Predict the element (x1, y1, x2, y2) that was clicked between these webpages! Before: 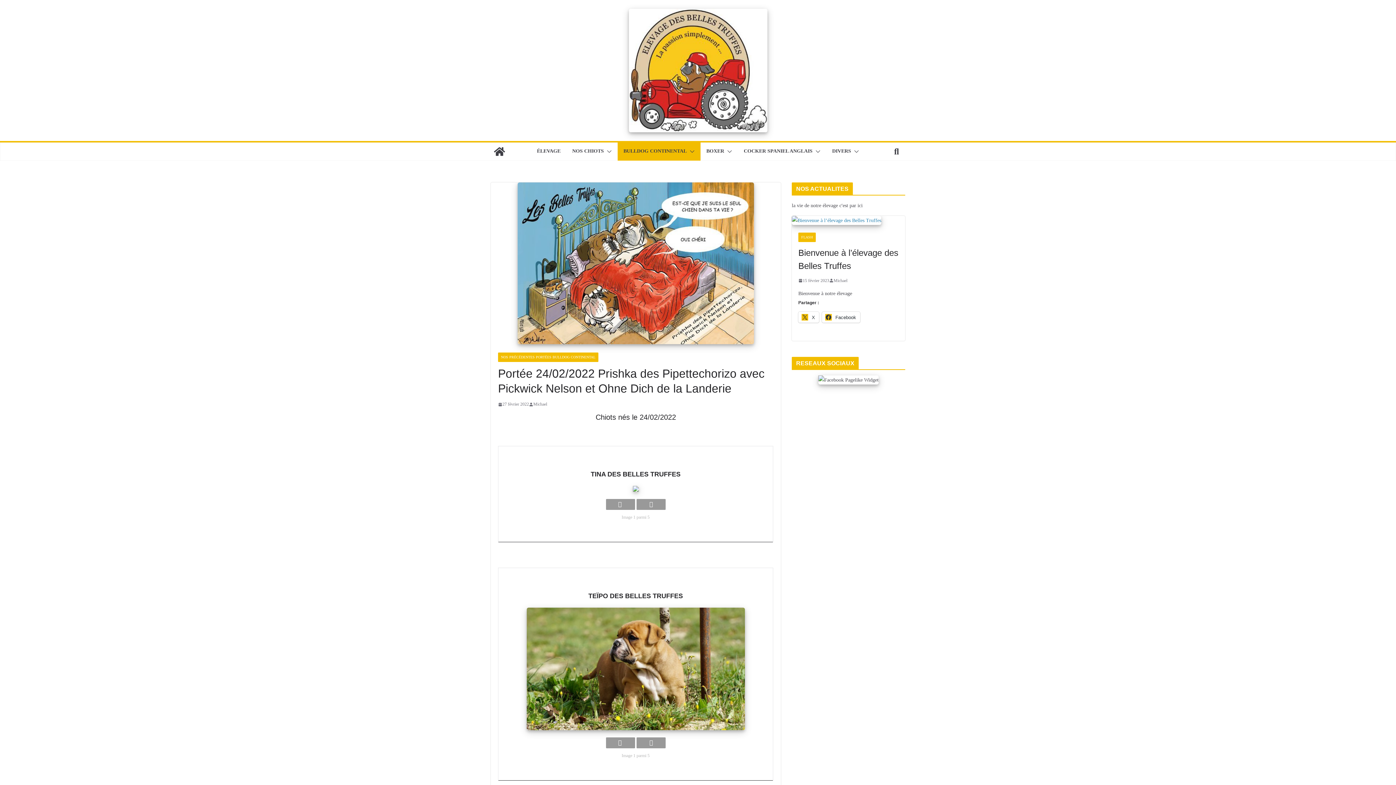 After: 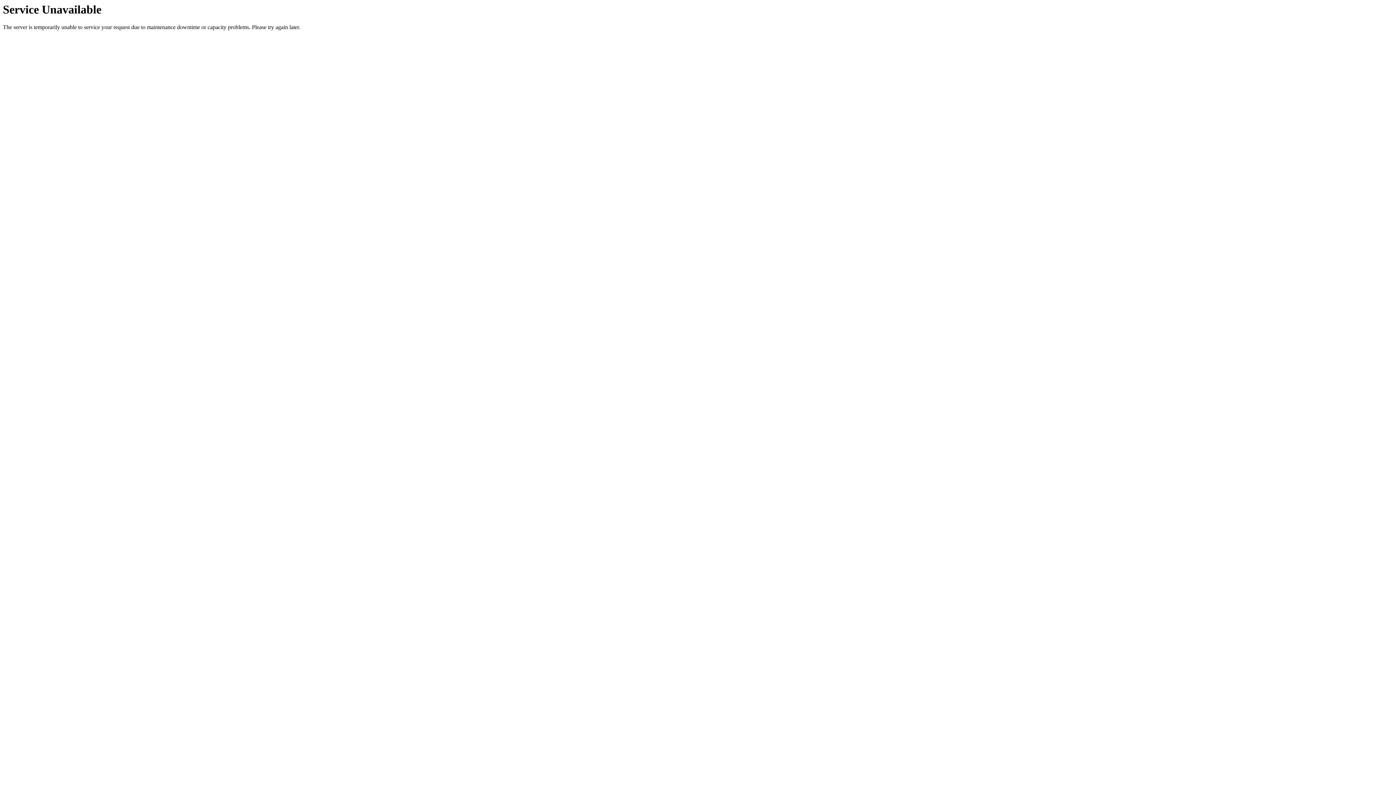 Action: label: Bienvenue à l’élevage des Belles Truffes bbox: (798, 246, 898, 272)